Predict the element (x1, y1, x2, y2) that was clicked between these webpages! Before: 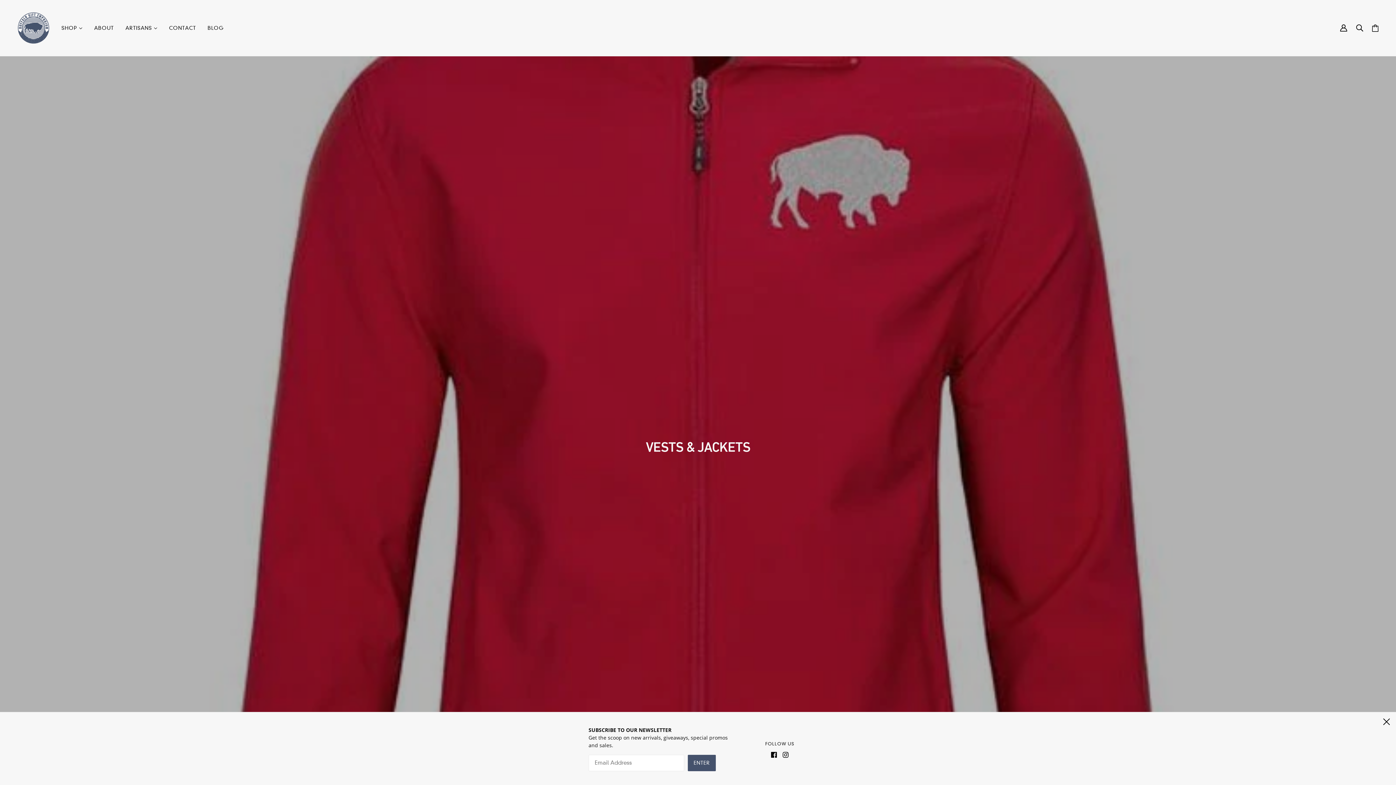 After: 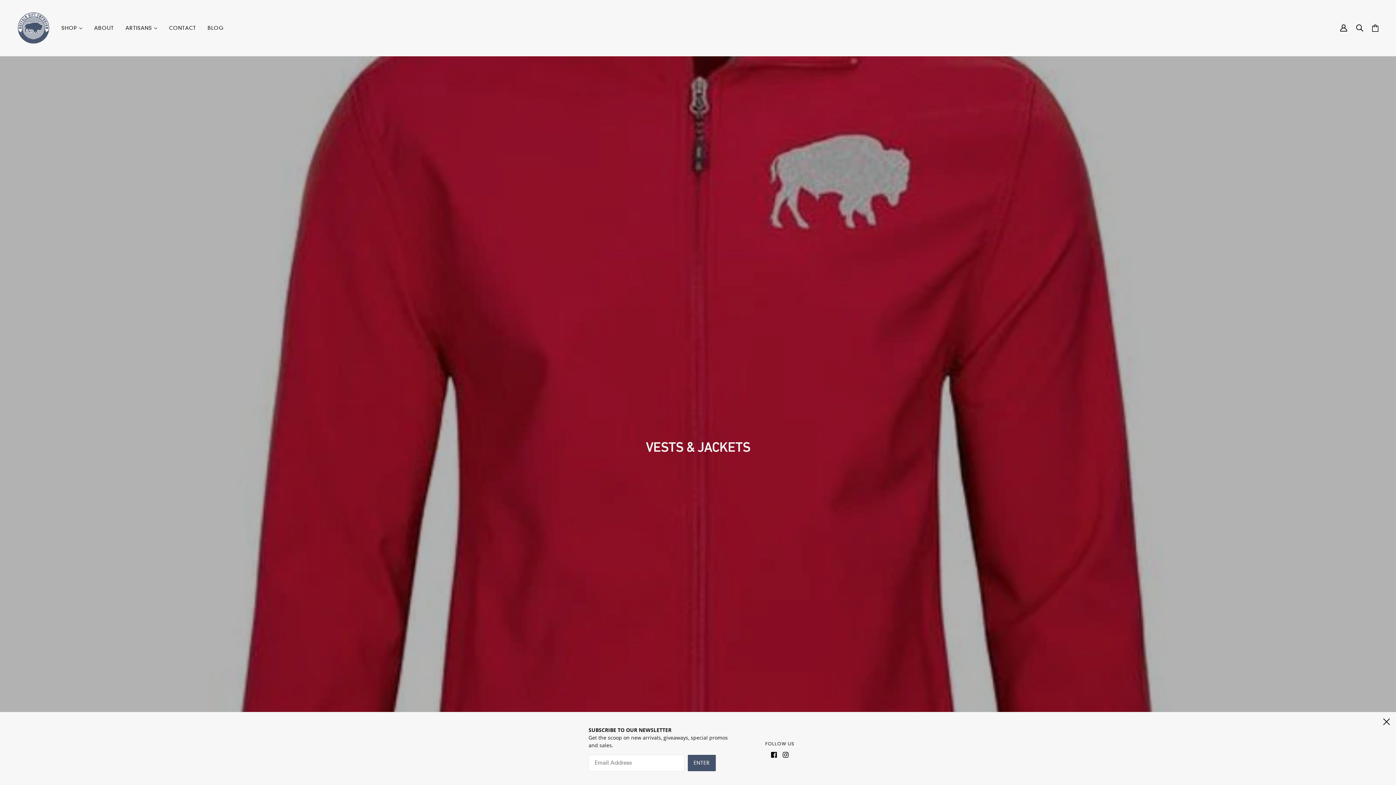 Action: label: facebook bbox: (768, 747, 780, 761)